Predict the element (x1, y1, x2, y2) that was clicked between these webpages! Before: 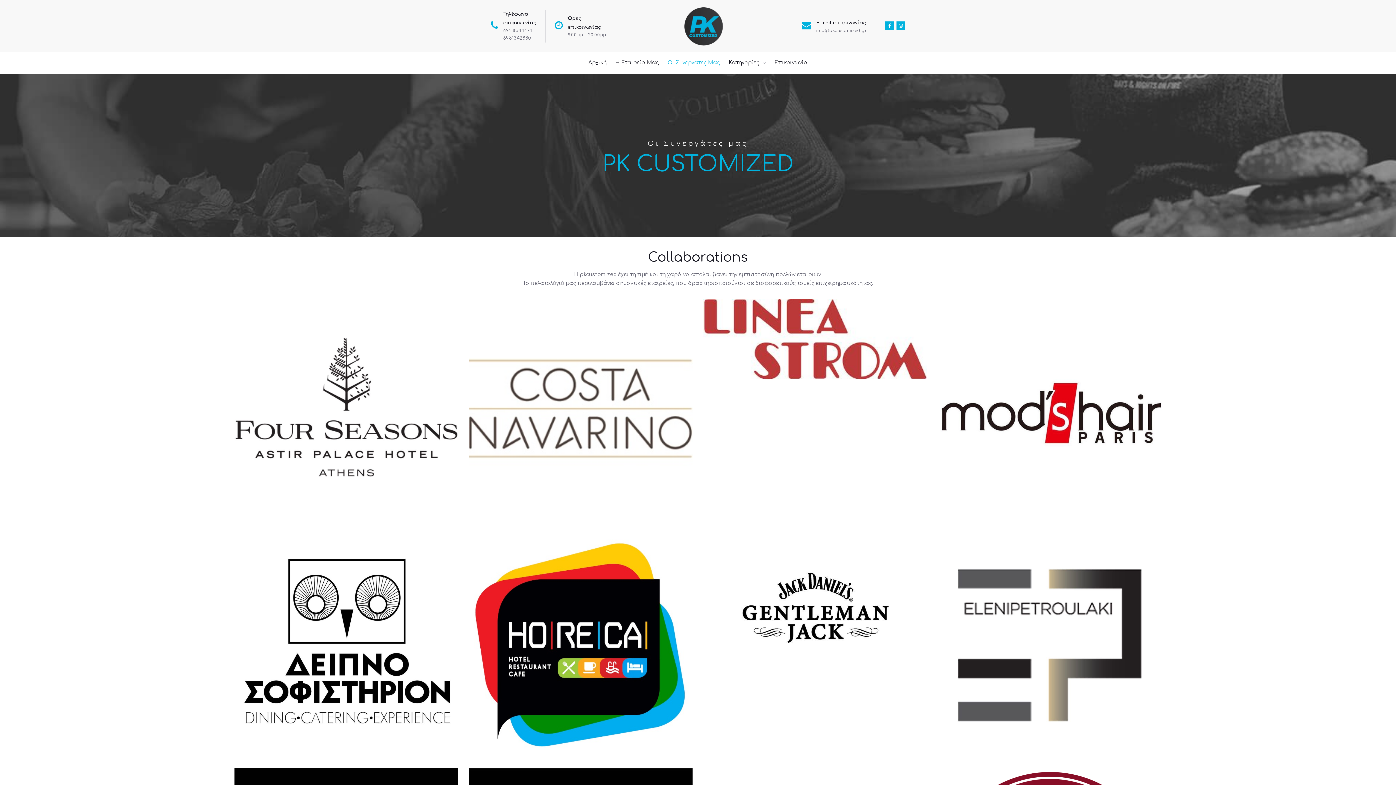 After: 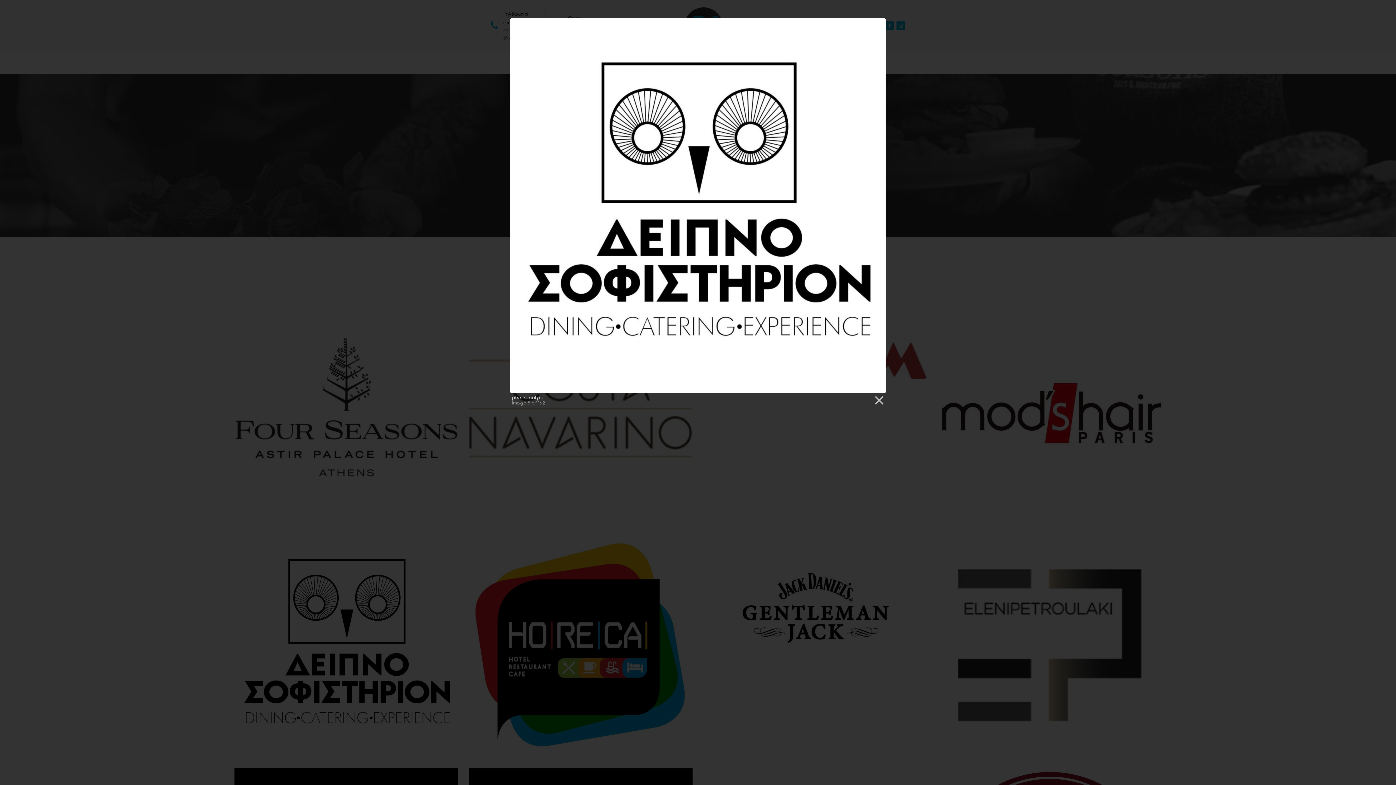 Action: bbox: (234, 533, 458, 757)